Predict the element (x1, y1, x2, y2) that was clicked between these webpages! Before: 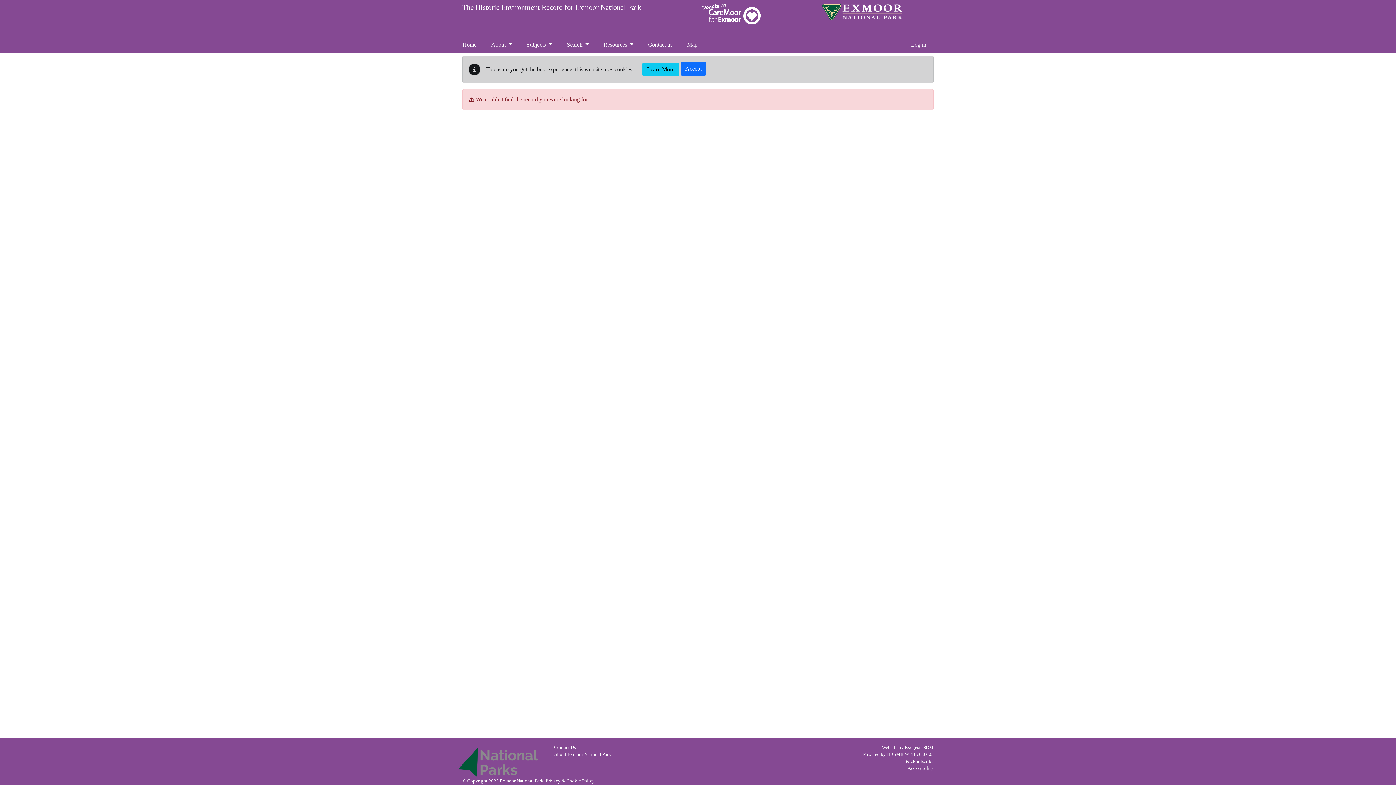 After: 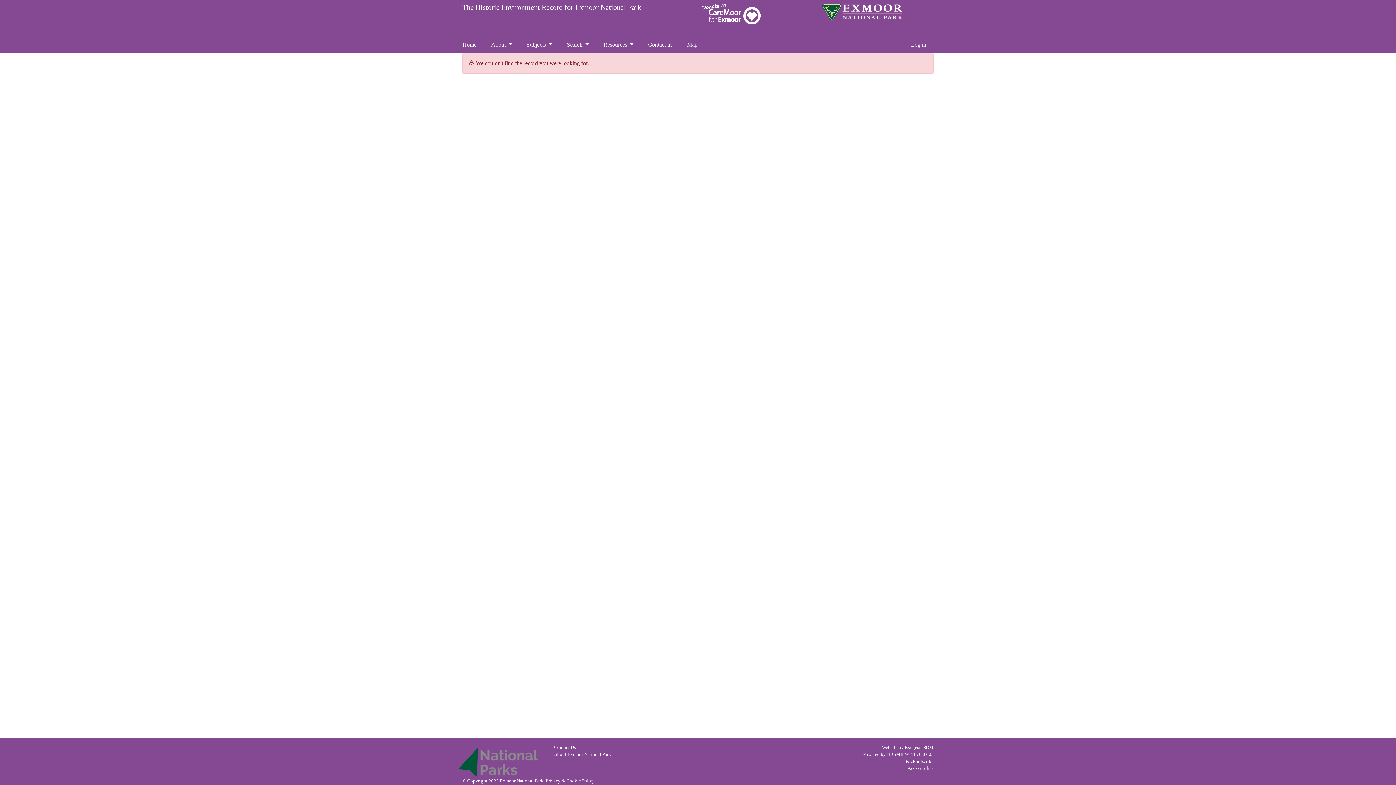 Action: bbox: (680, 61, 706, 75) label: Accept